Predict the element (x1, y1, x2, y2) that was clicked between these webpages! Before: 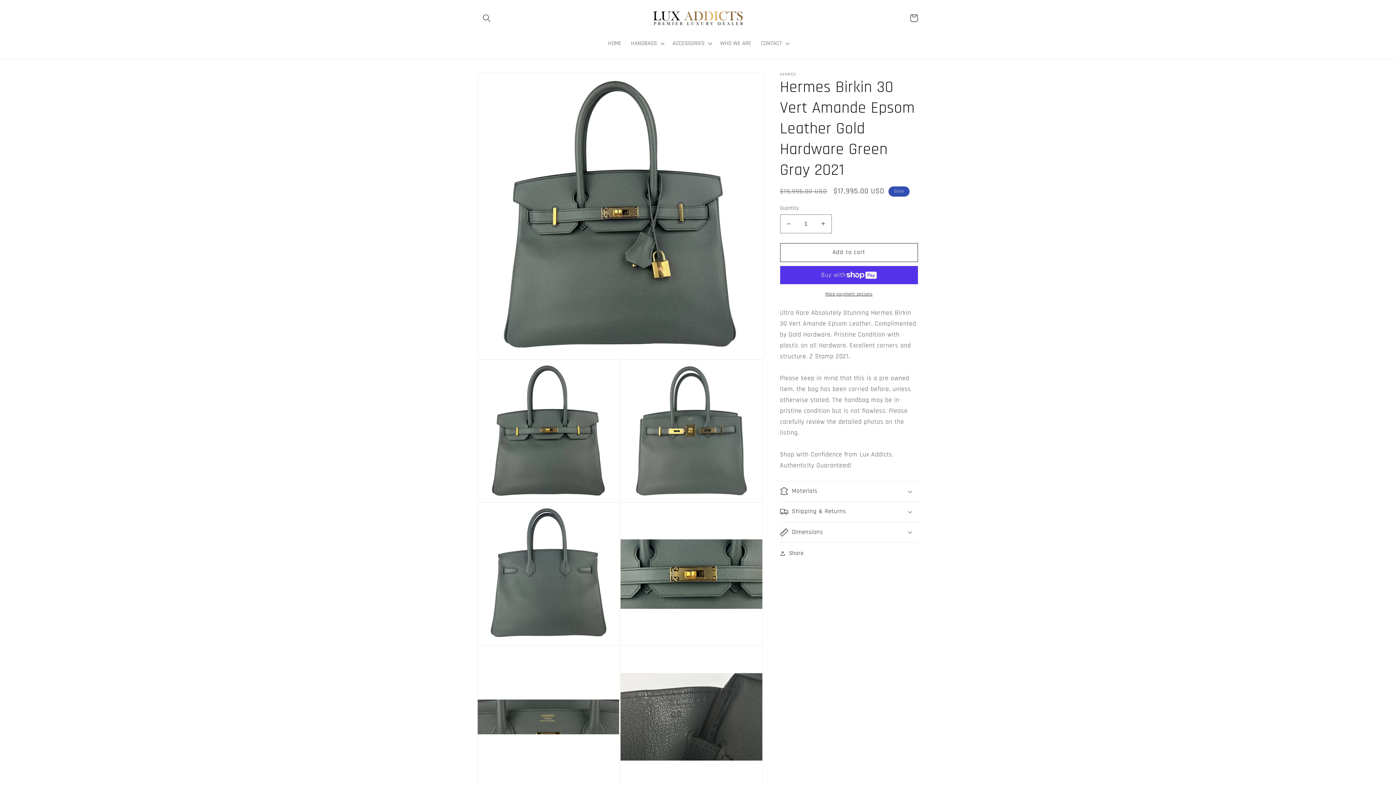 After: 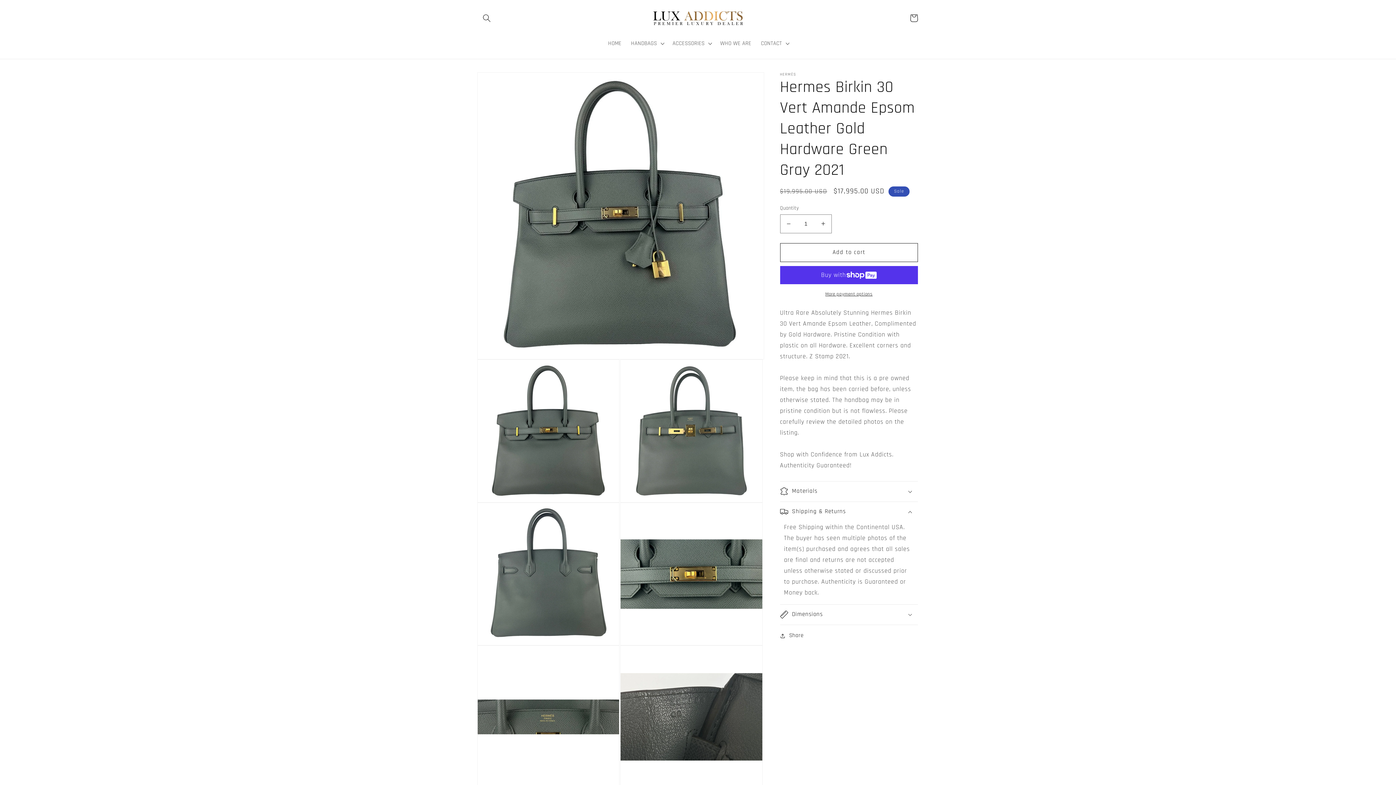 Action: label: Shipping & Returns bbox: (780, 502, 918, 522)